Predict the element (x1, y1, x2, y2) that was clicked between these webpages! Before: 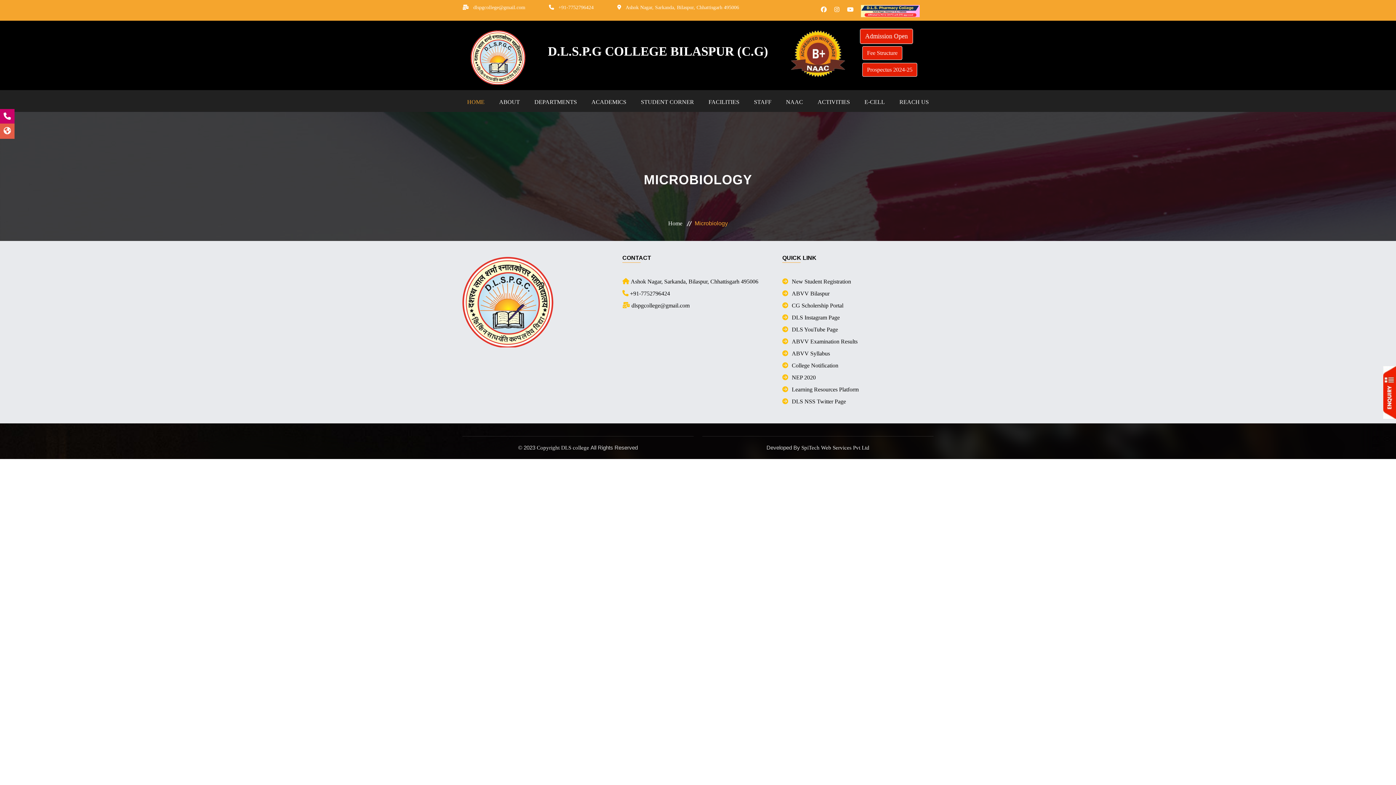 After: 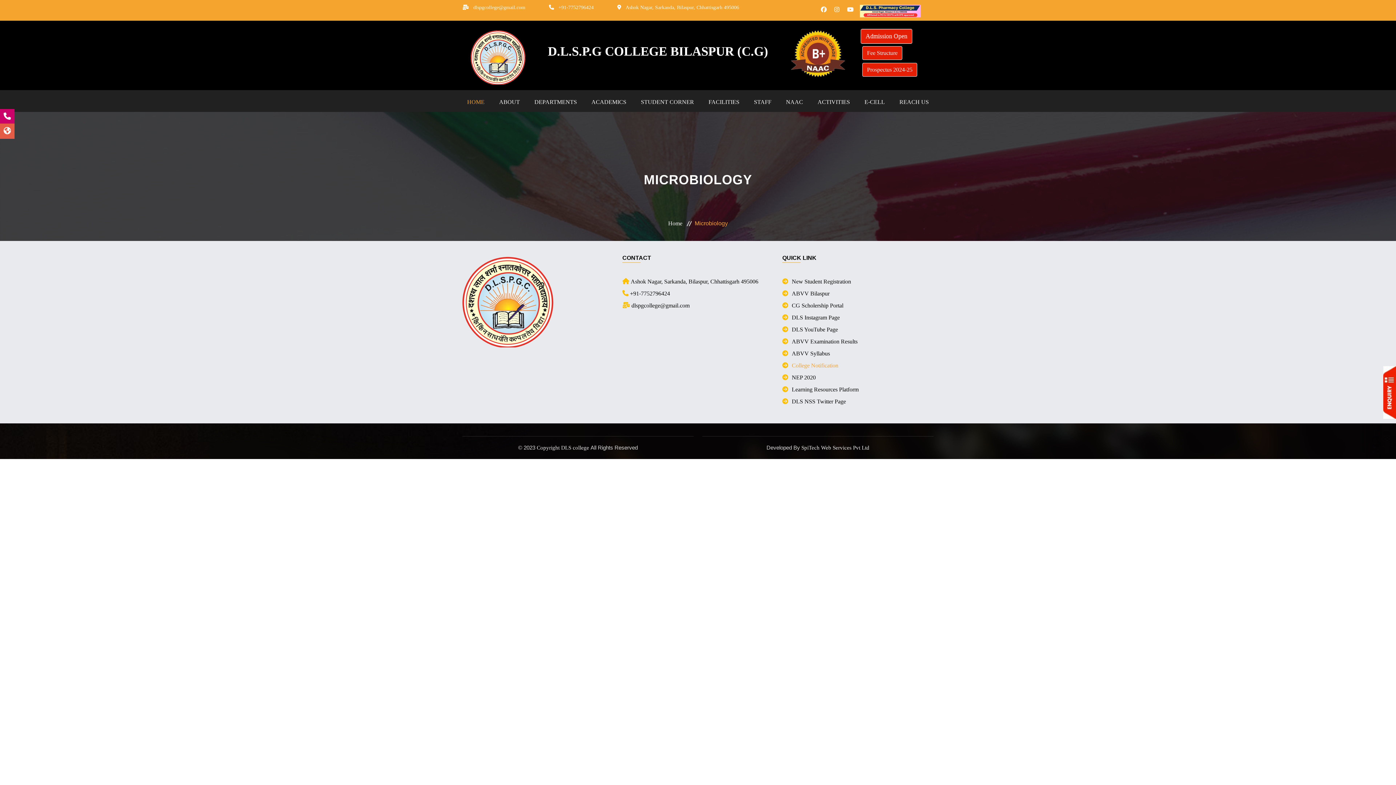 Action: label: College Notification bbox: (782, 359, 838, 371)